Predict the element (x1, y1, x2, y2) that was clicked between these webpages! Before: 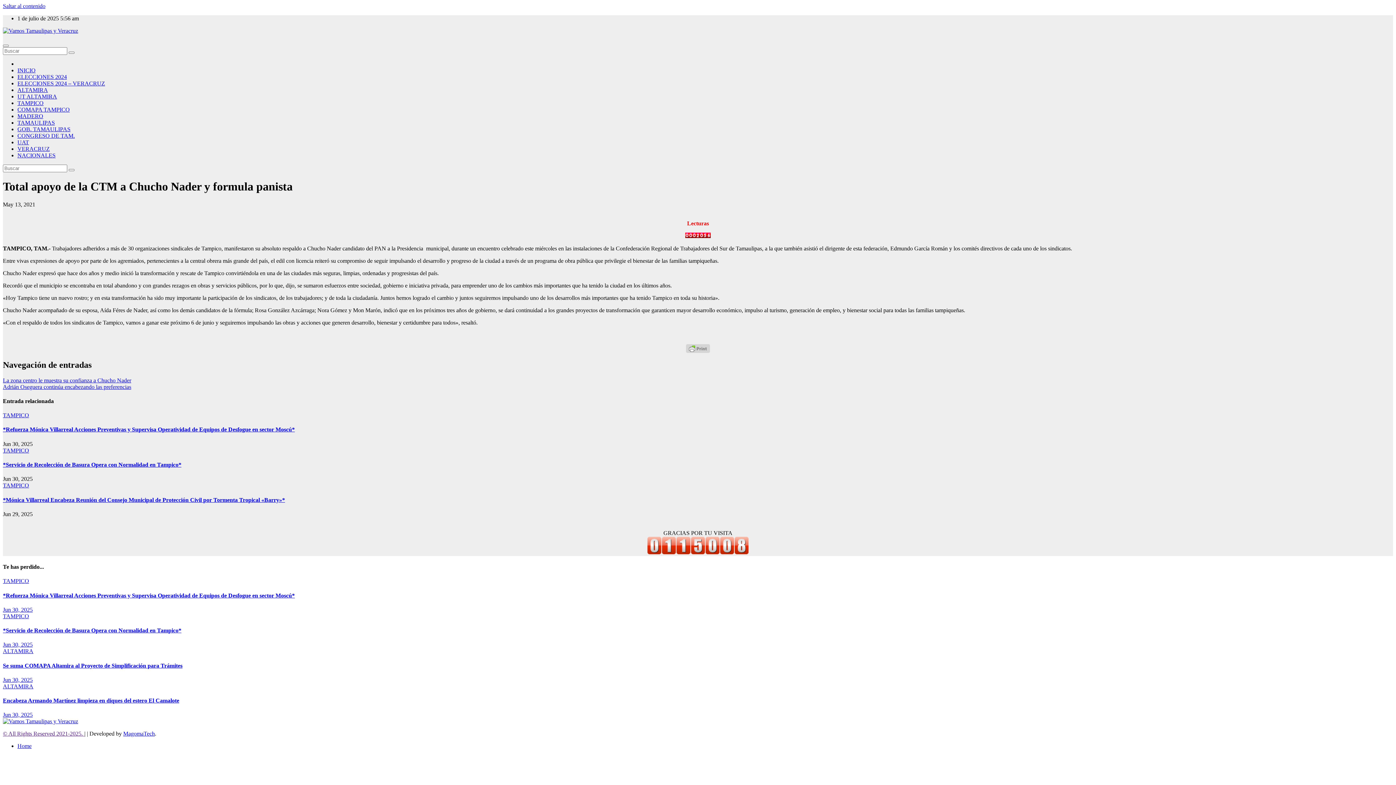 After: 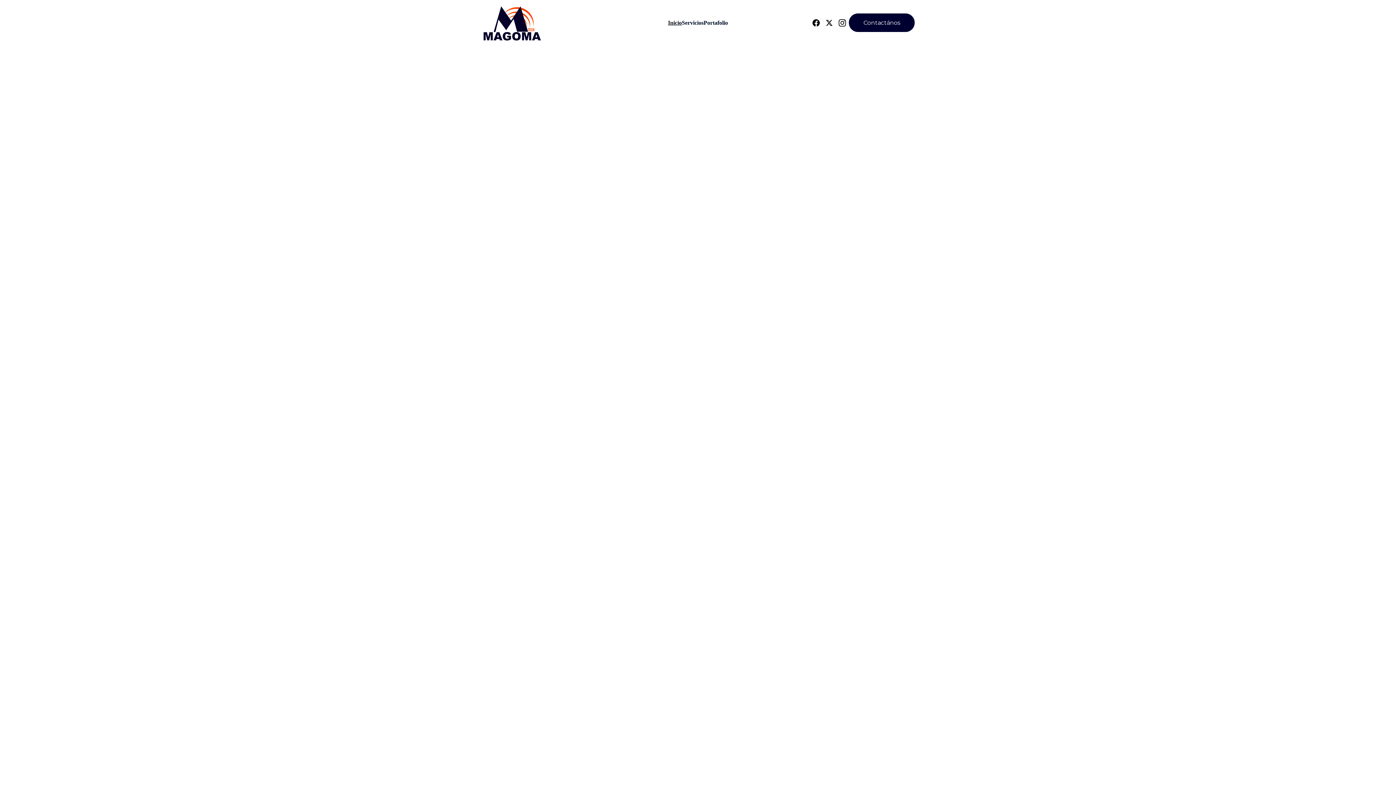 Action: label: MagomaTech bbox: (123, 731, 154, 737)